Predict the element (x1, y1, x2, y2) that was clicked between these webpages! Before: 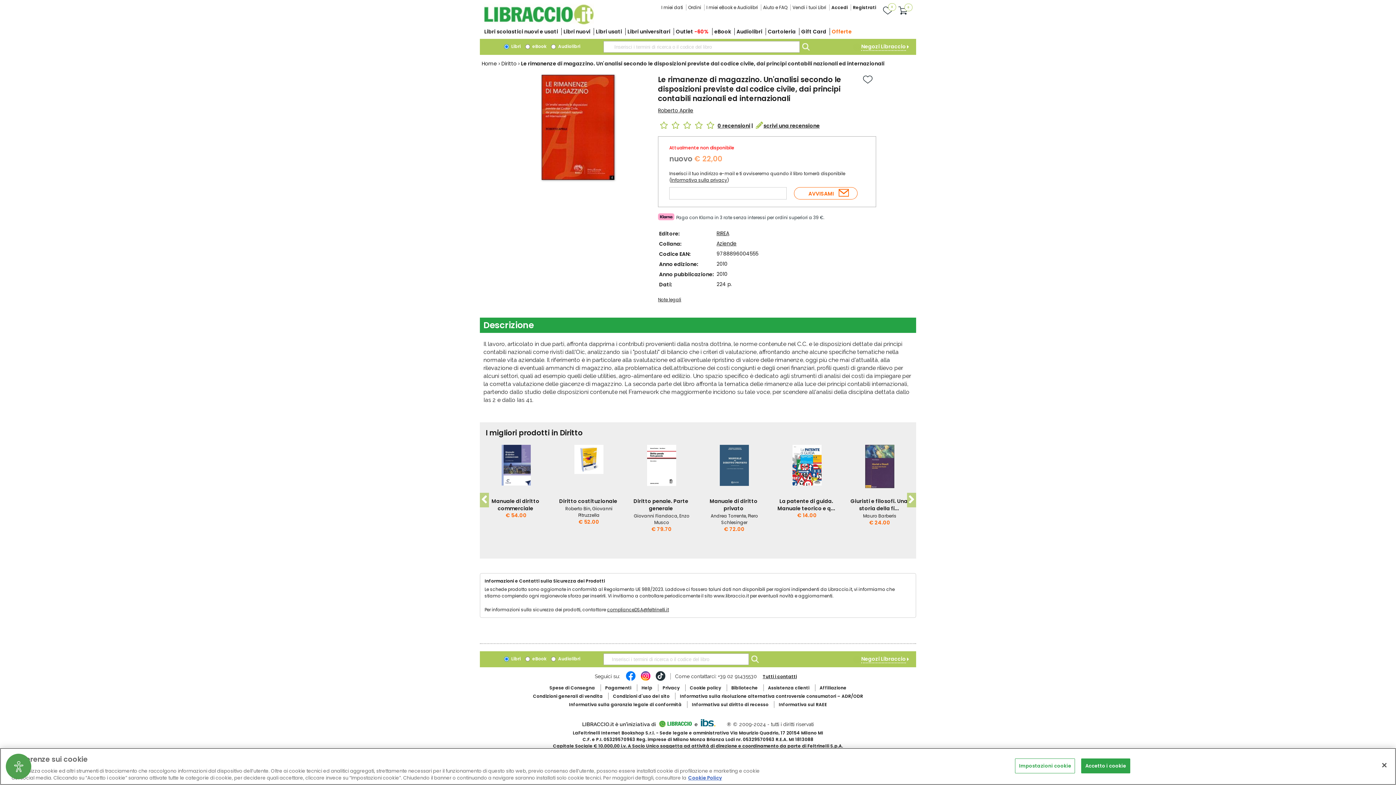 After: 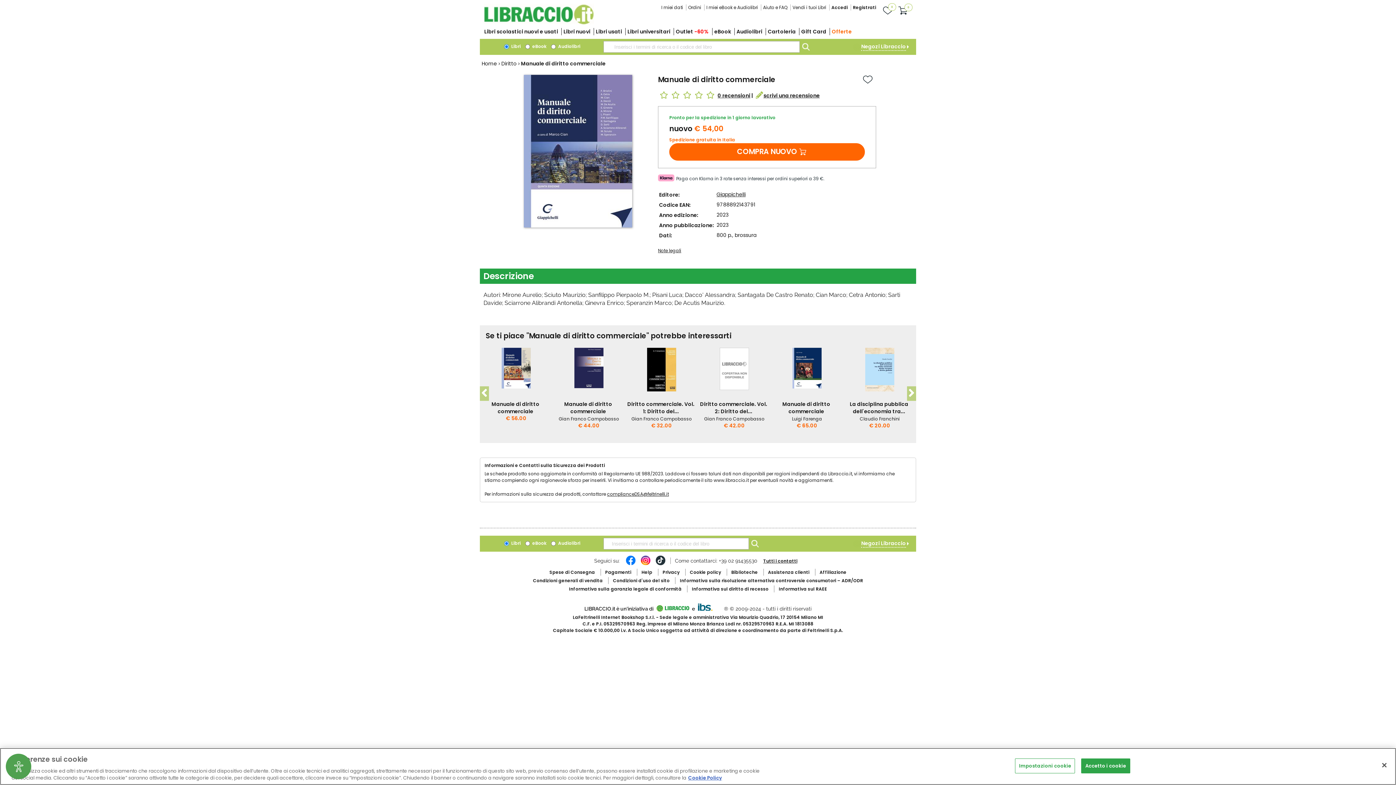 Action: bbox: (491, 497, 539, 512) label: Manuale di diritto commerciale